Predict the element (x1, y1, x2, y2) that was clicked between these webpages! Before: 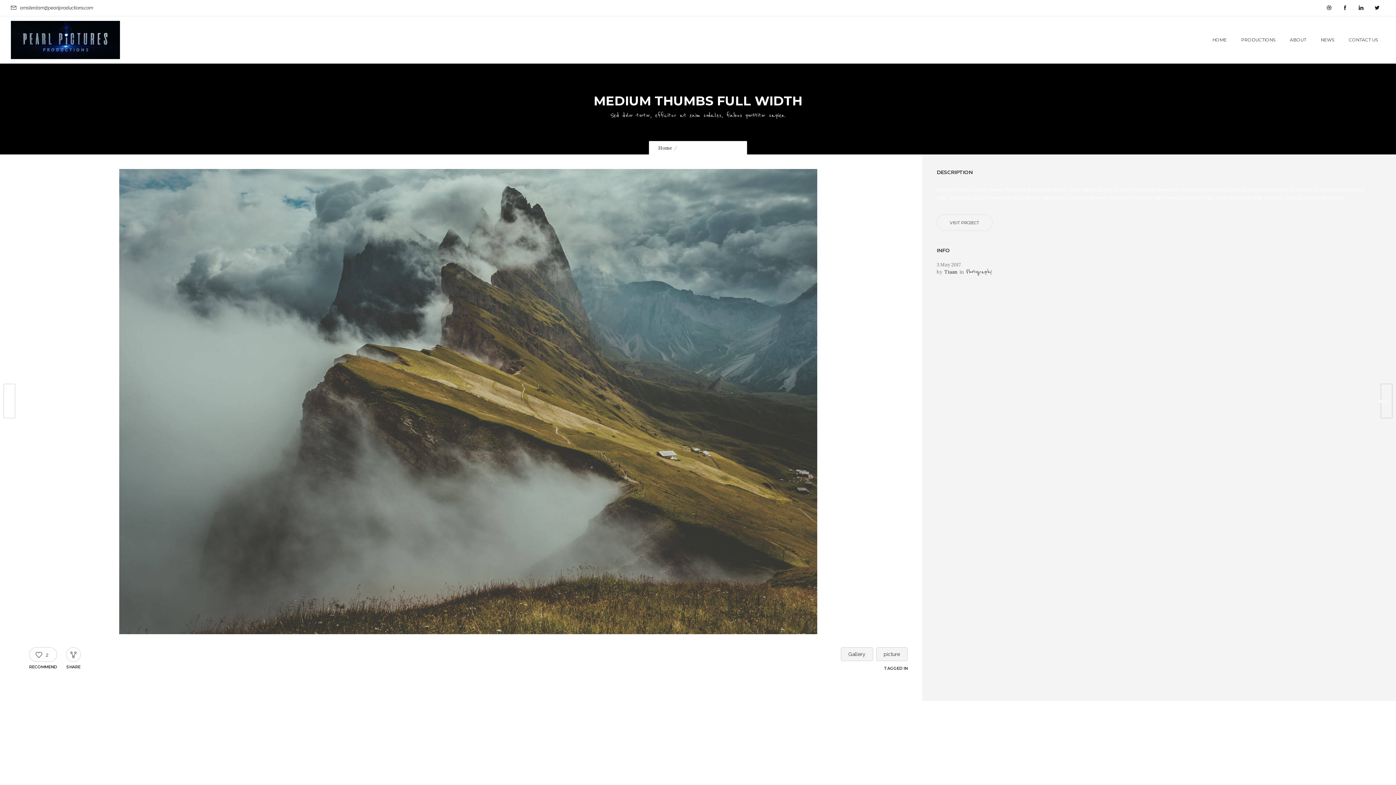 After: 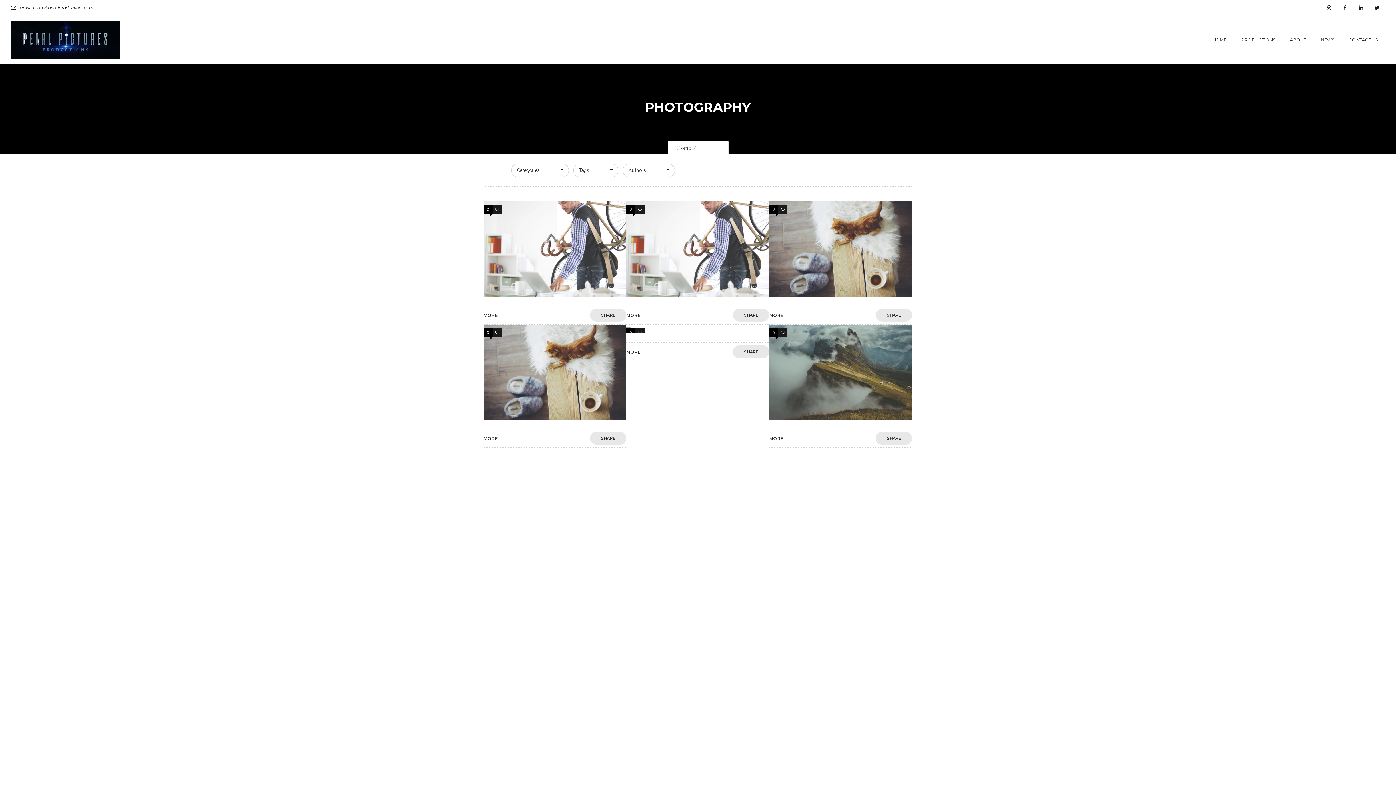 Action: bbox: (966, 268, 991, 276) label: Photography